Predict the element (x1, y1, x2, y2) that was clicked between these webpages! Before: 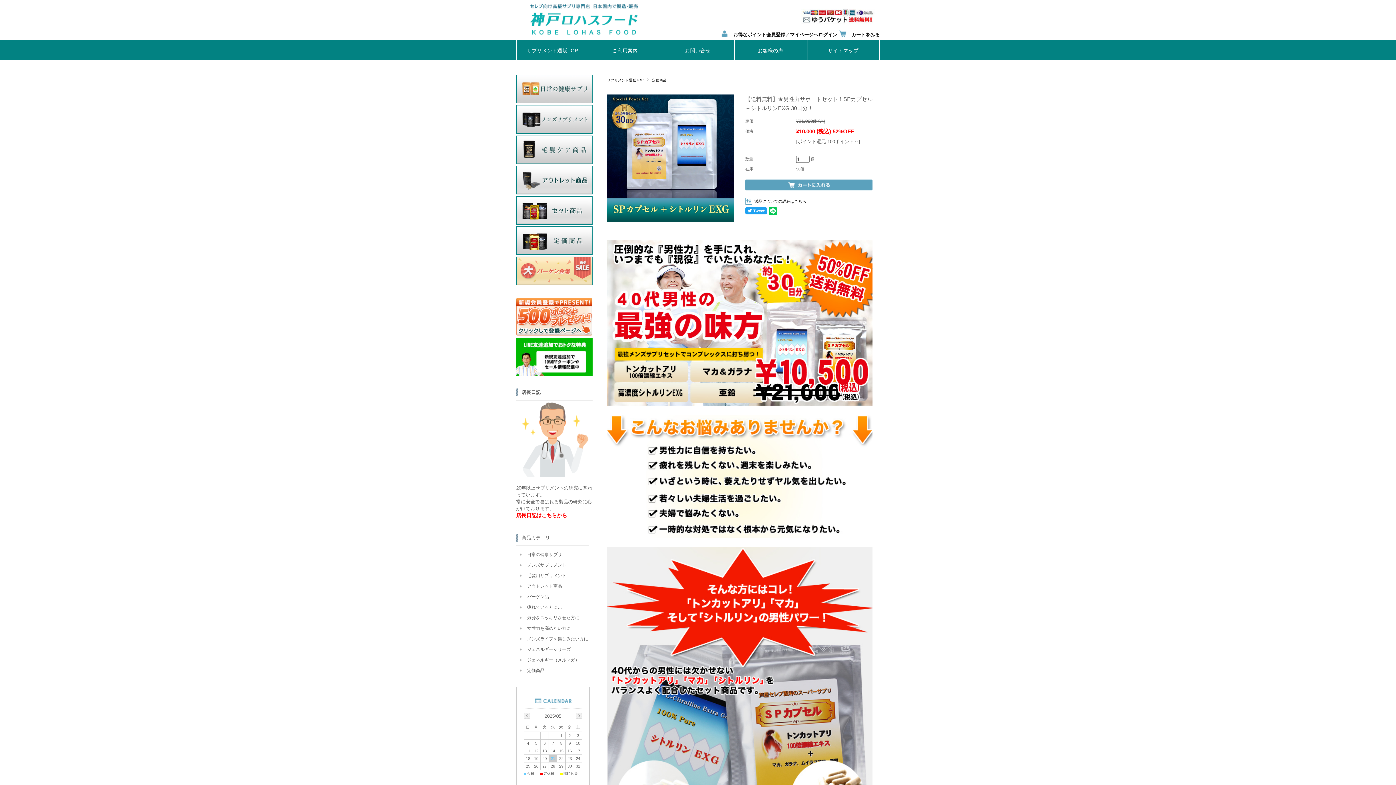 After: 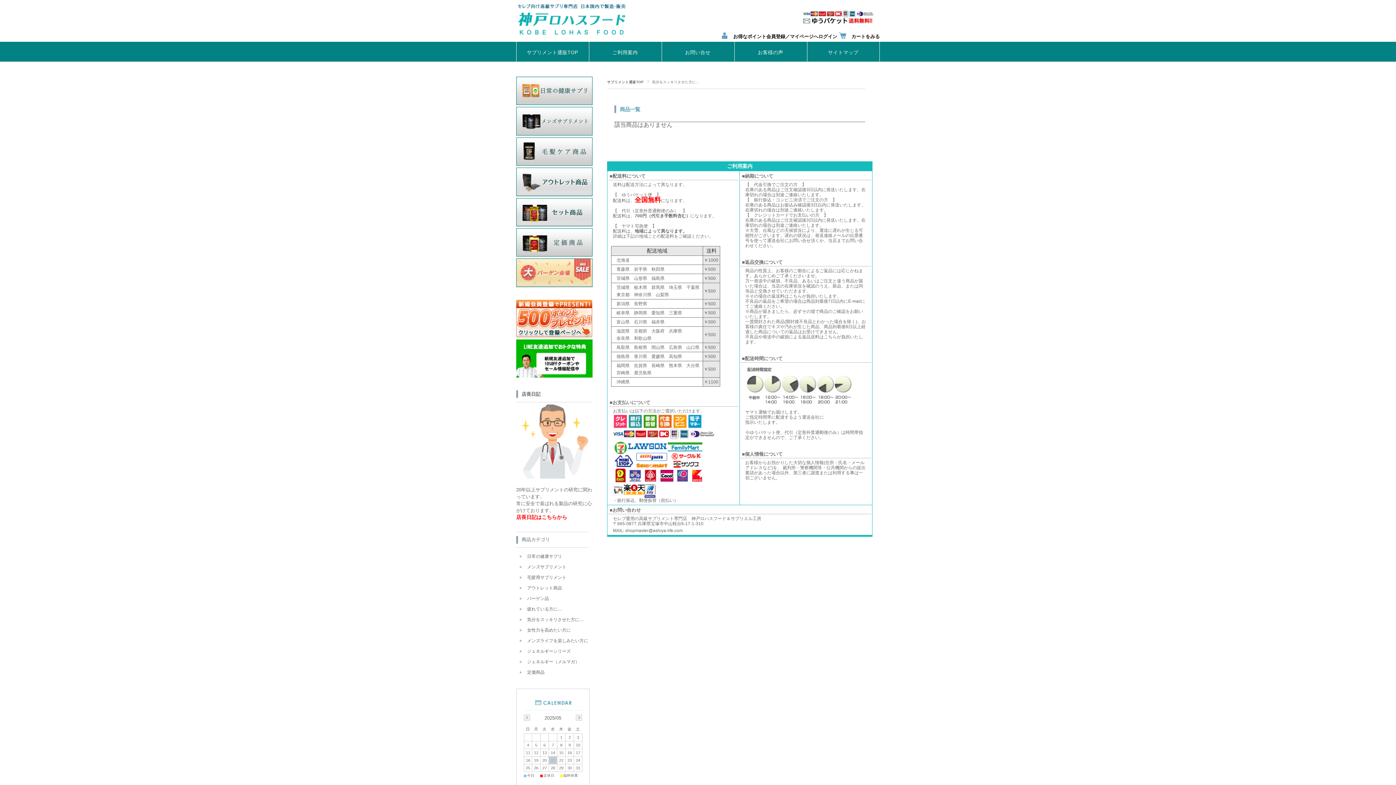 Action: bbox: (520, 613, 584, 622) label: 気分をスッキリさせた方に…